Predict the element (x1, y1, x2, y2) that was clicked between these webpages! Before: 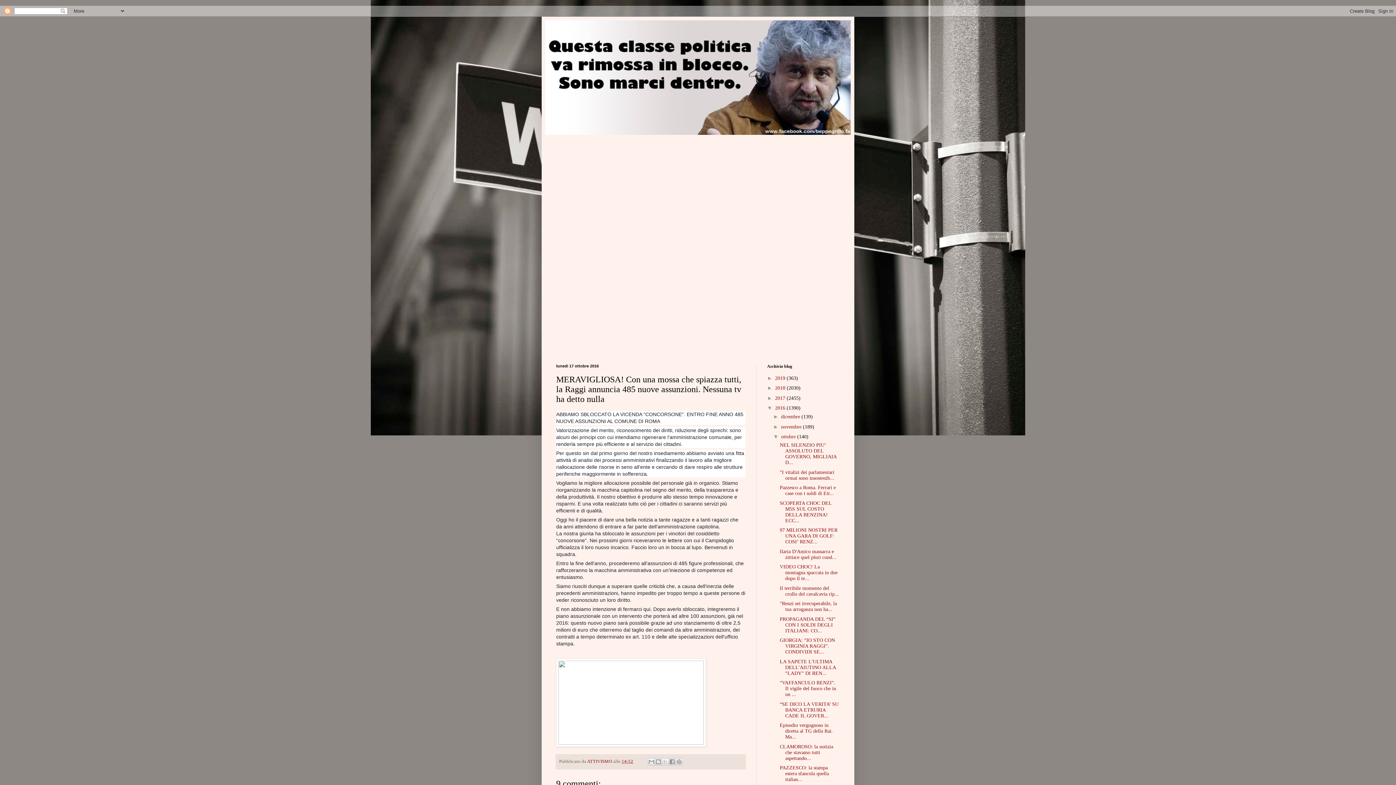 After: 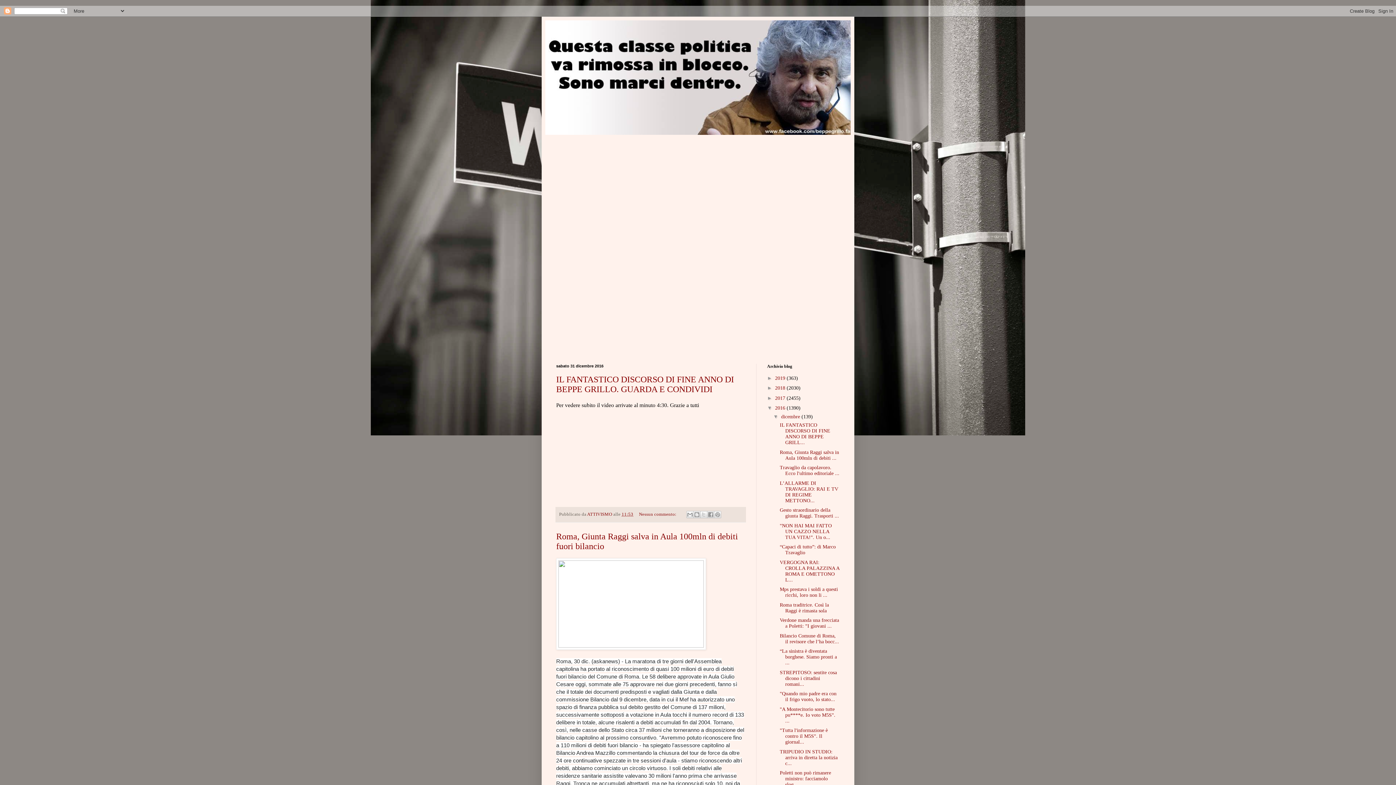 Action: label: 2016  bbox: (775, 405, 786, 410)